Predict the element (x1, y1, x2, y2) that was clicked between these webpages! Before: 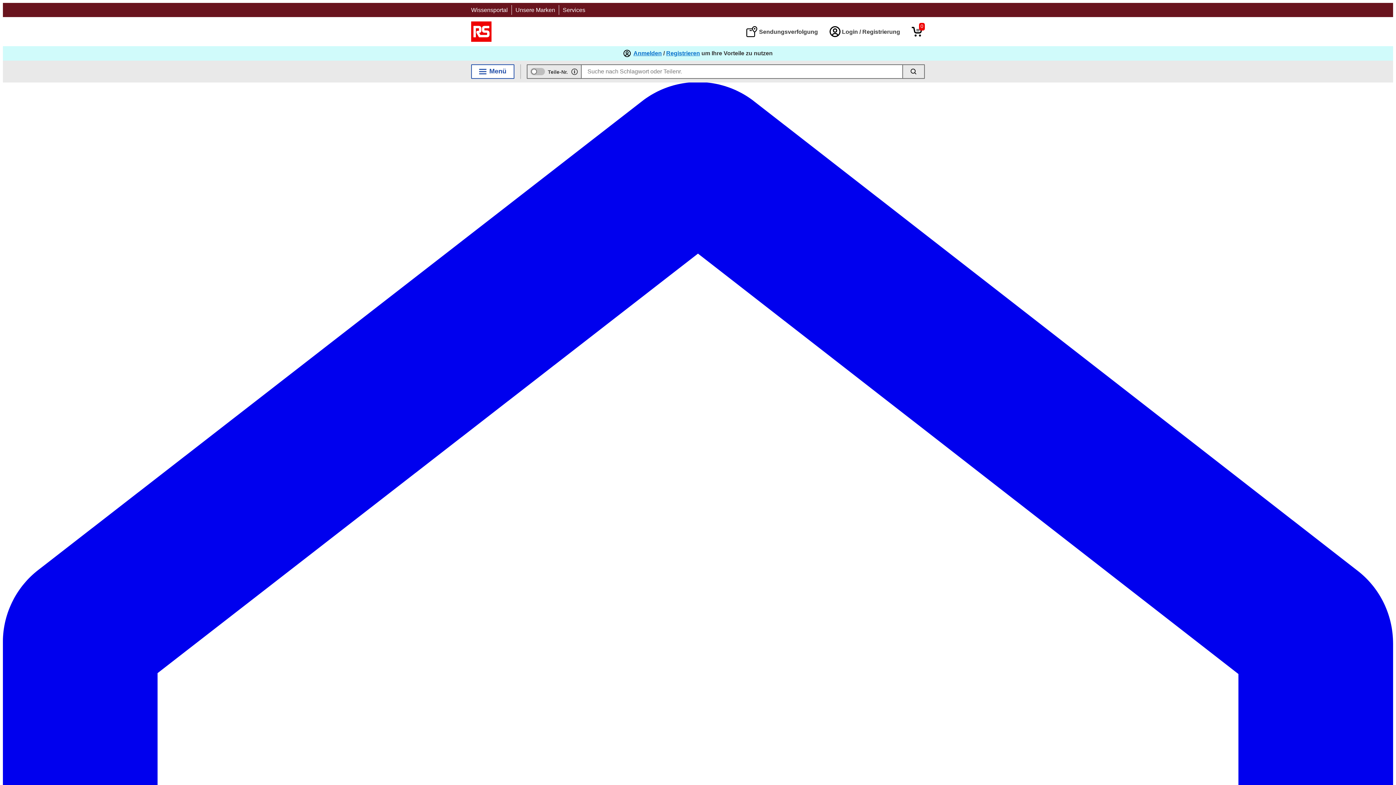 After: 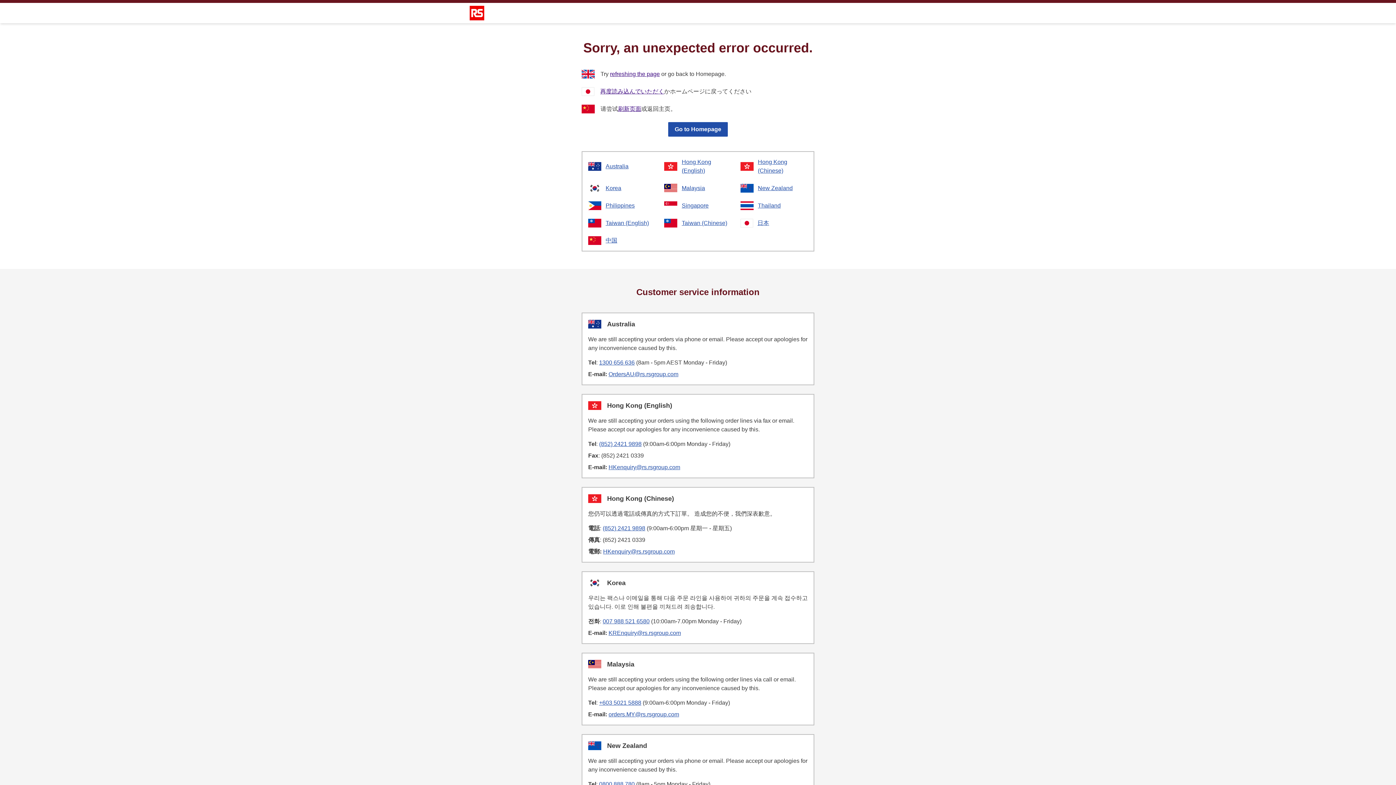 Action: label: Search button bbox: (903, 64, 925, 78)